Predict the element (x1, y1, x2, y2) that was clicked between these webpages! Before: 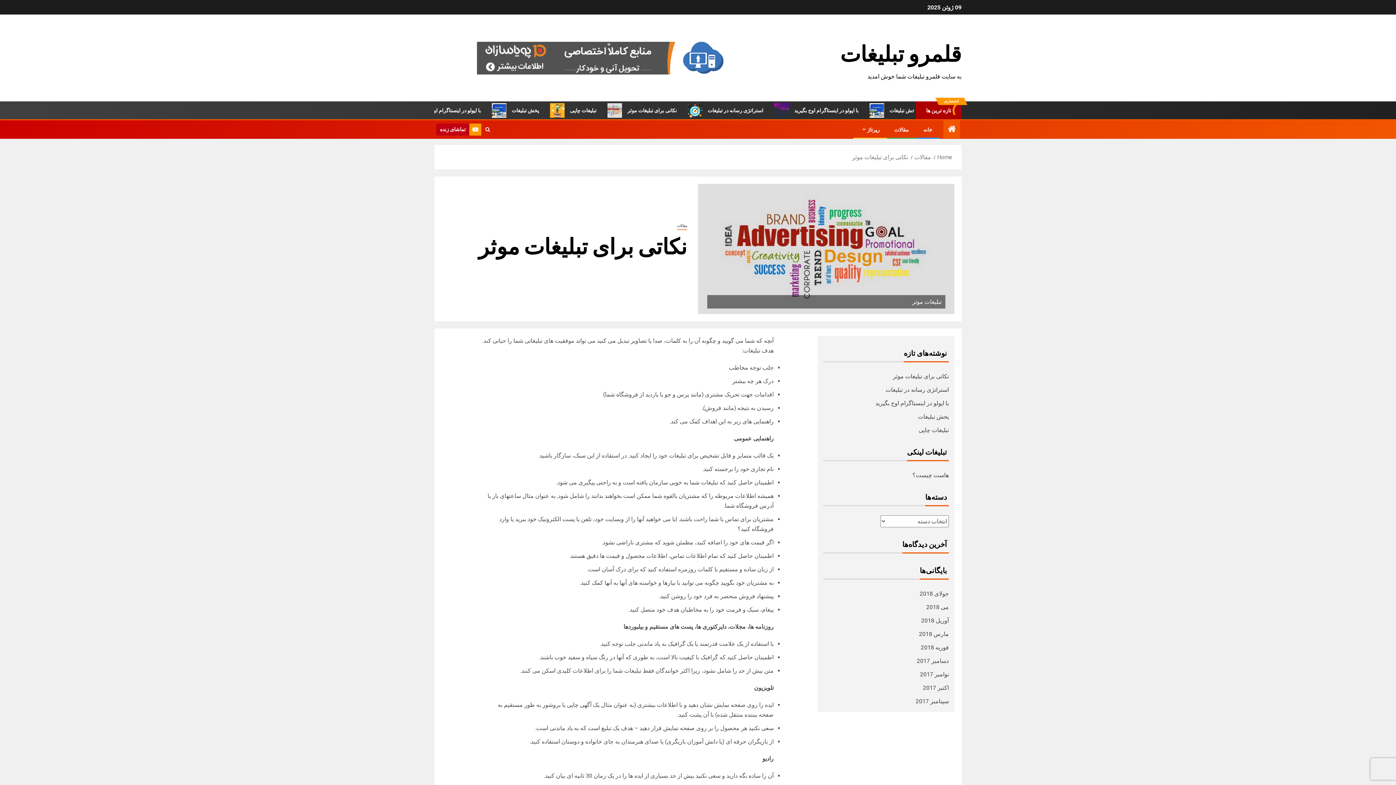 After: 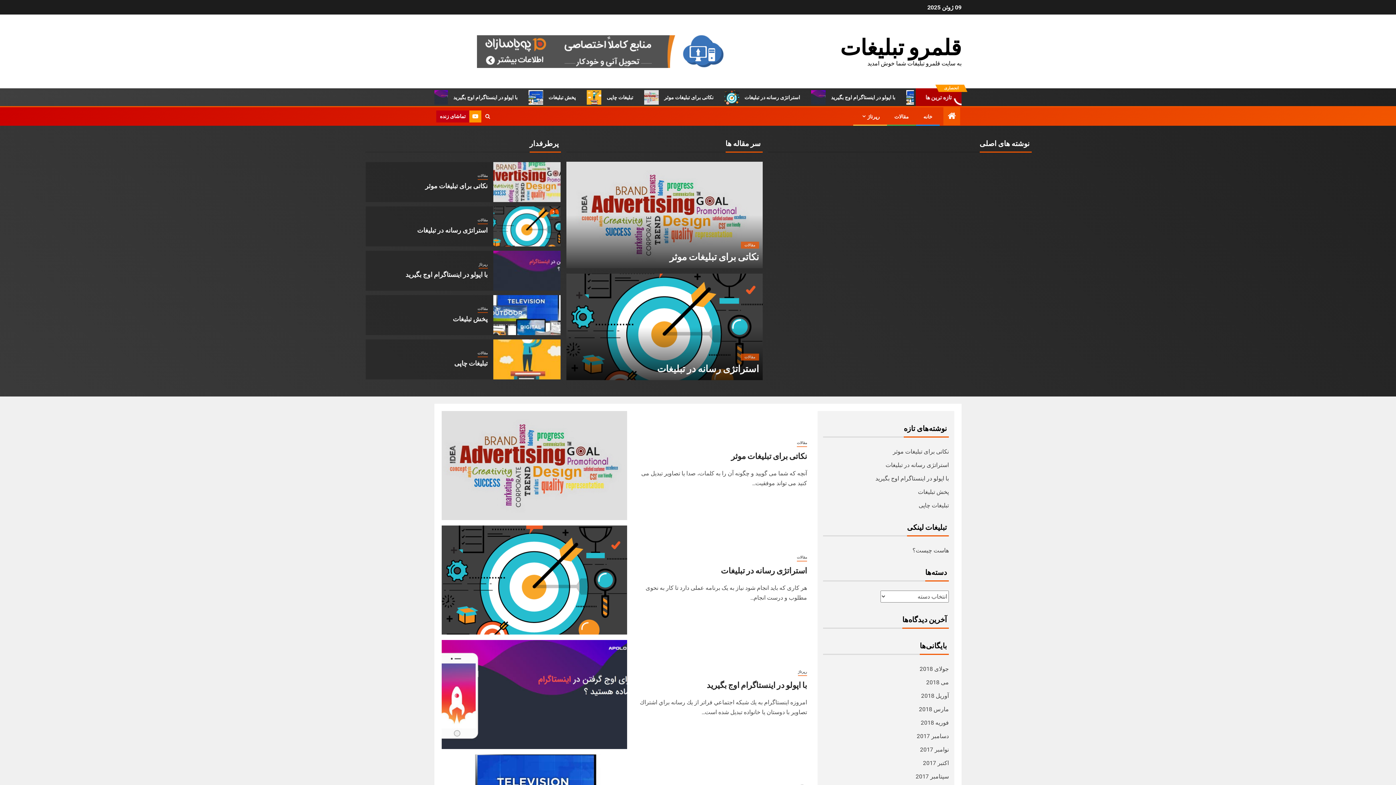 Action: label: Home bbox: (948, 124, 956, 134)